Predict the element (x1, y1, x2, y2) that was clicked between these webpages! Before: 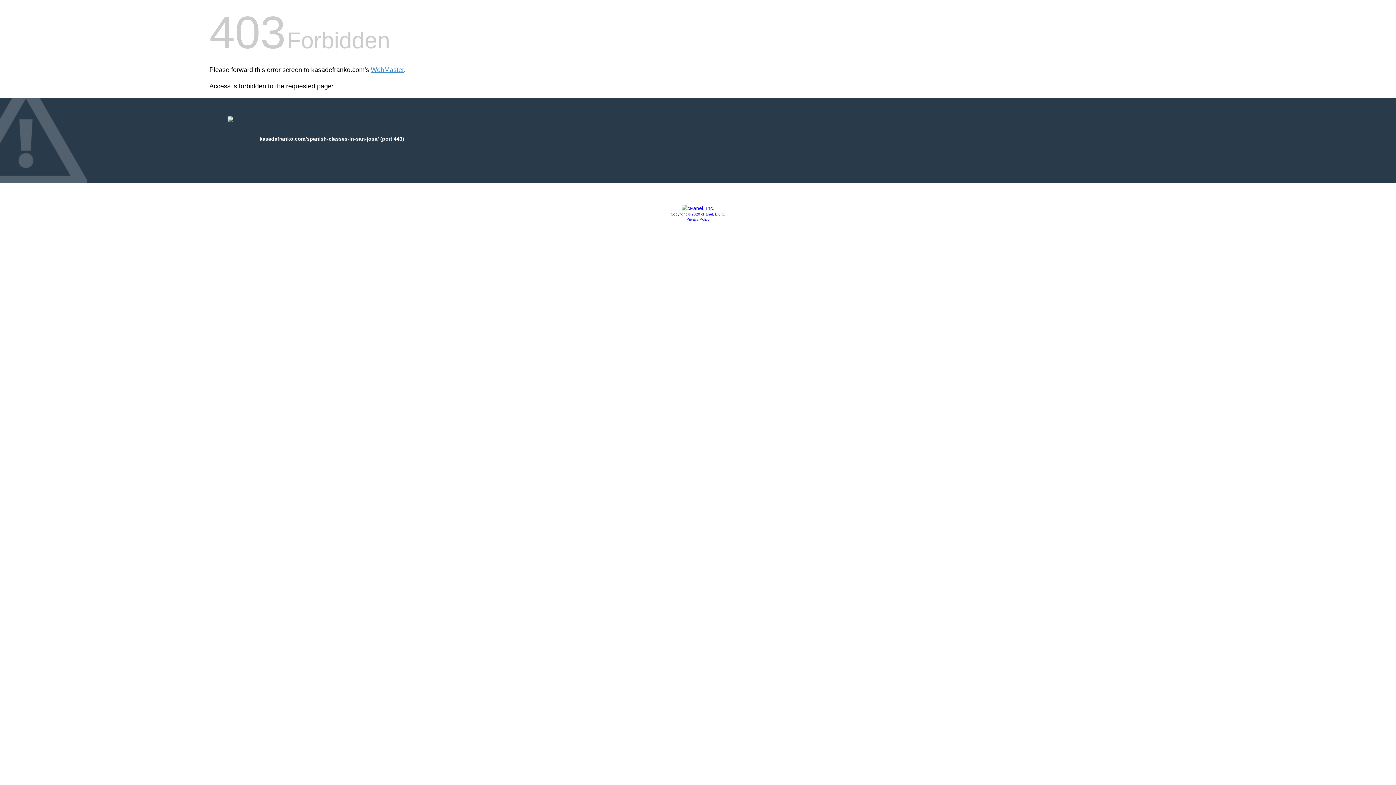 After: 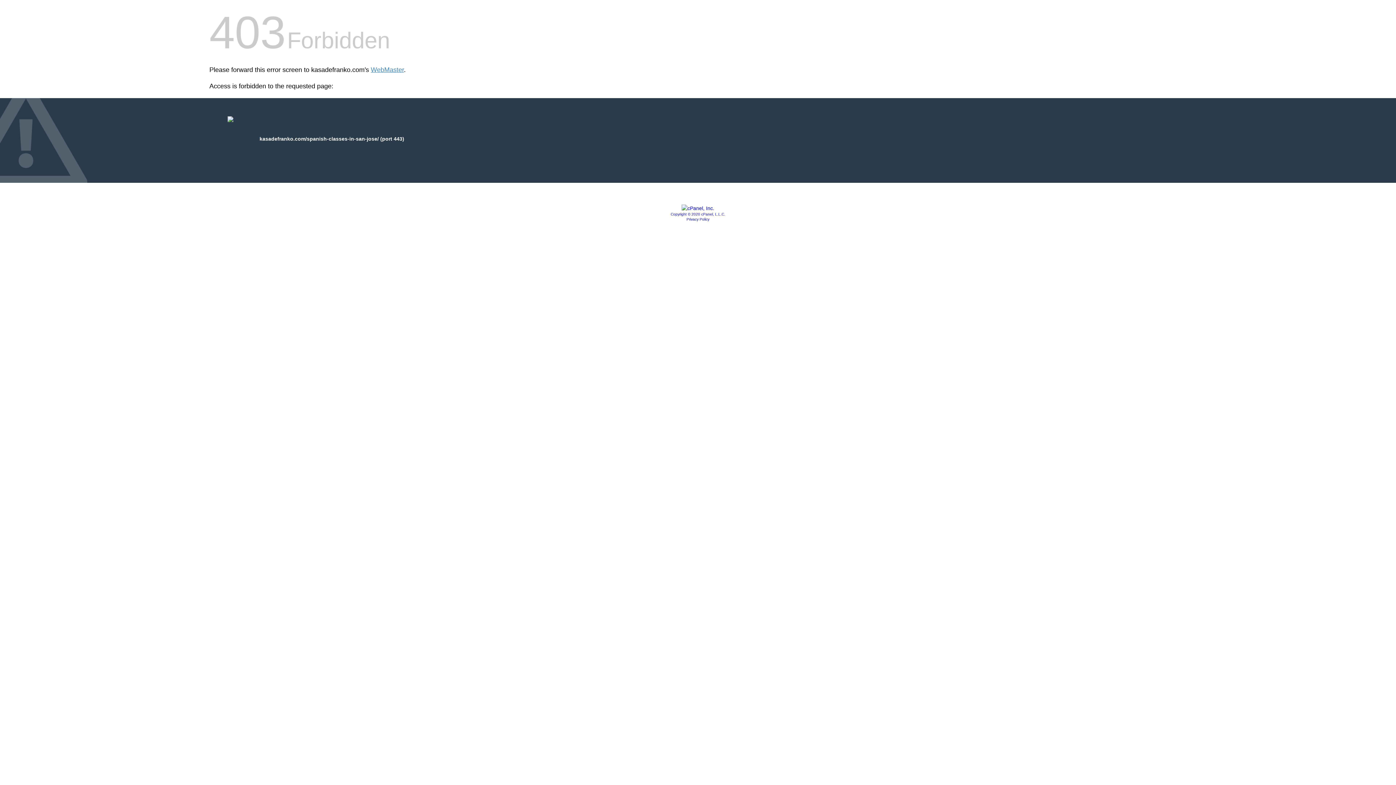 Action: bbox: (681, 205, 714, 211)